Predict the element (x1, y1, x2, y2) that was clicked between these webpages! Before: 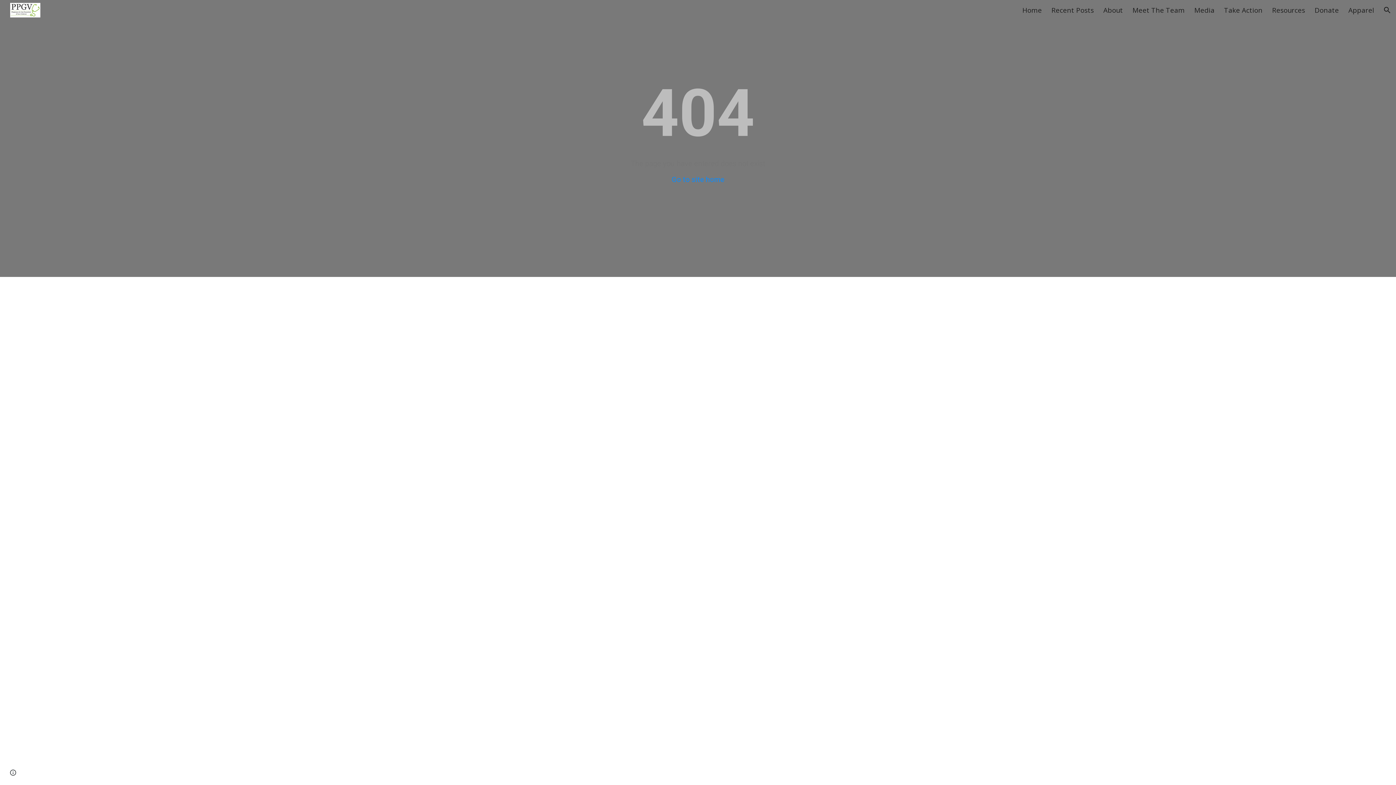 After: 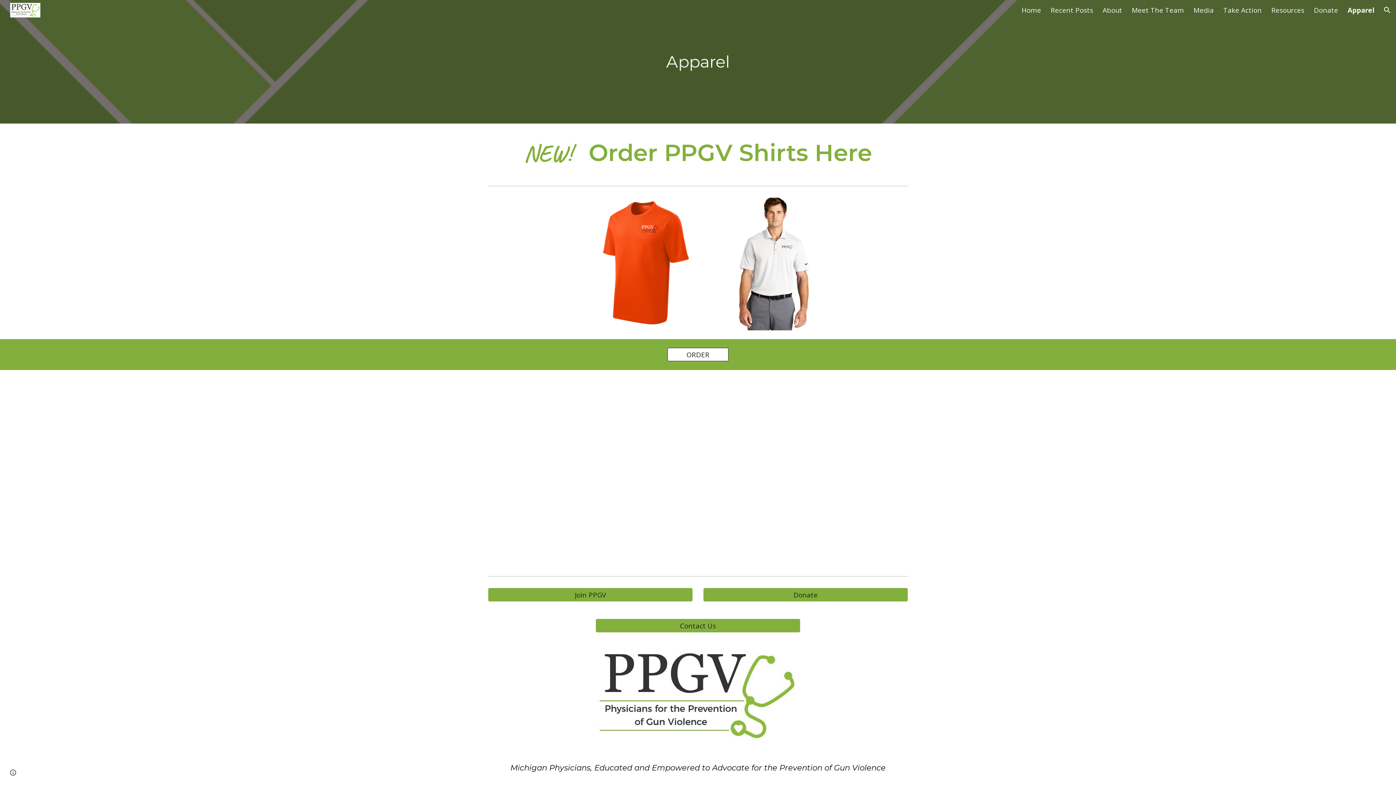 Action: label: Apparel bbox: (1348, 5, 1374, 14)